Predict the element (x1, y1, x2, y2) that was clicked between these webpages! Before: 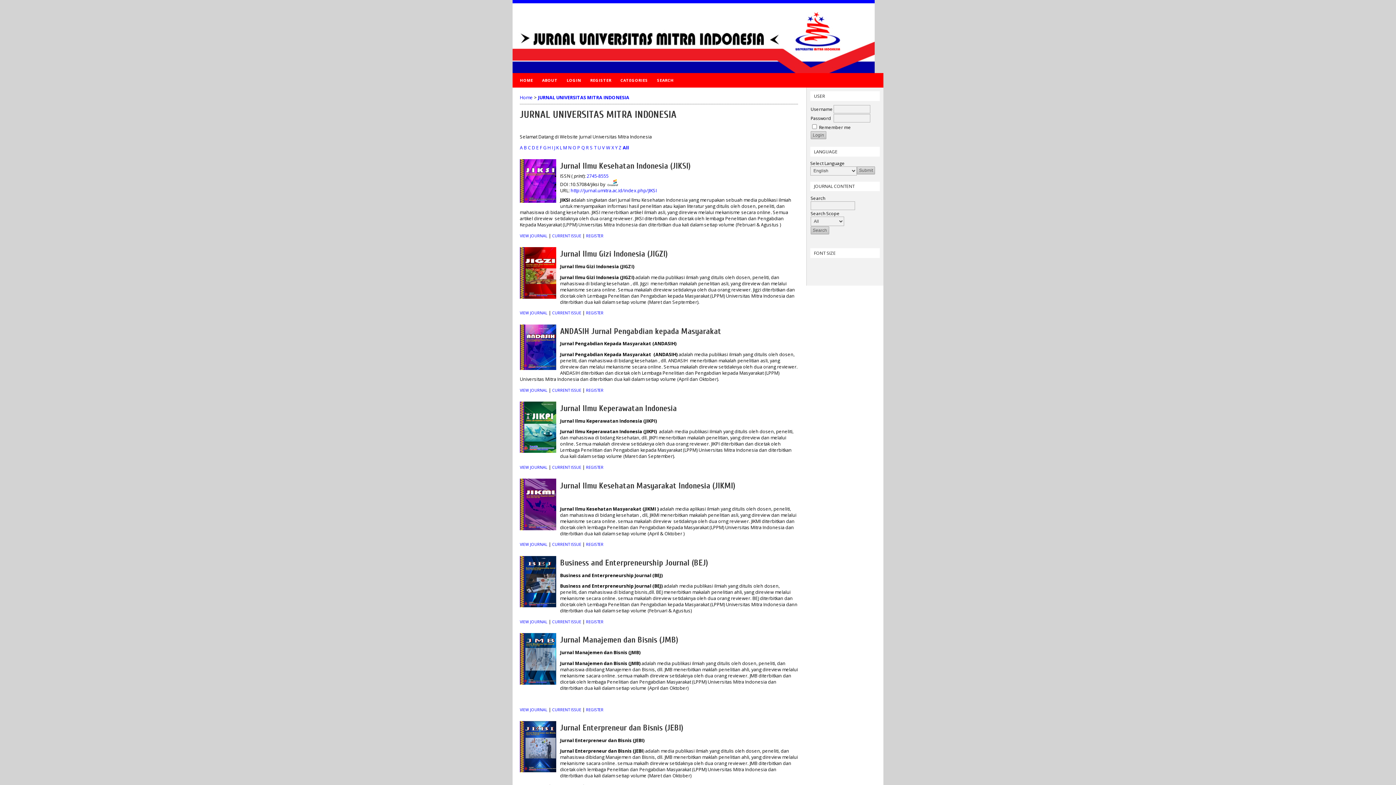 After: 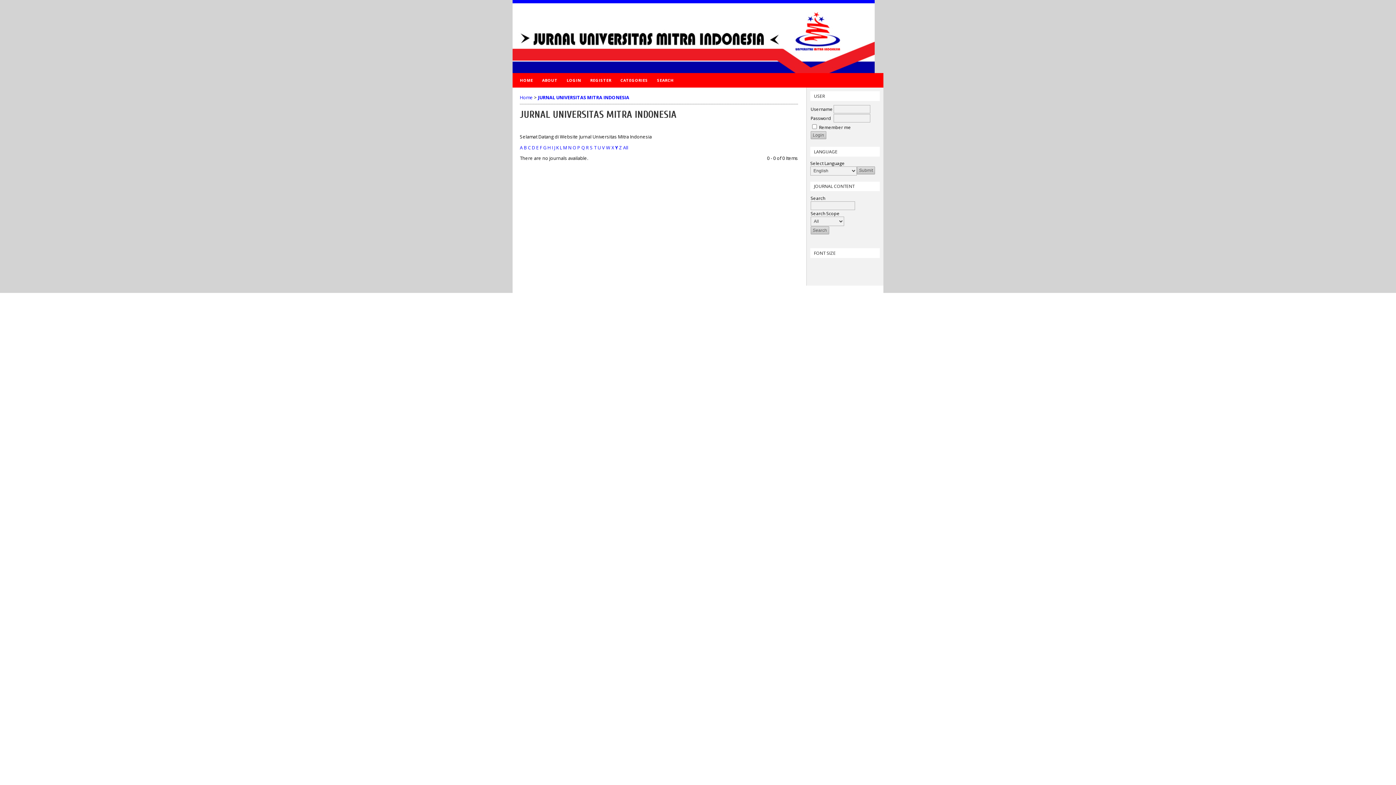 Action: bbox: (615, 144, 617, 150) label: Y